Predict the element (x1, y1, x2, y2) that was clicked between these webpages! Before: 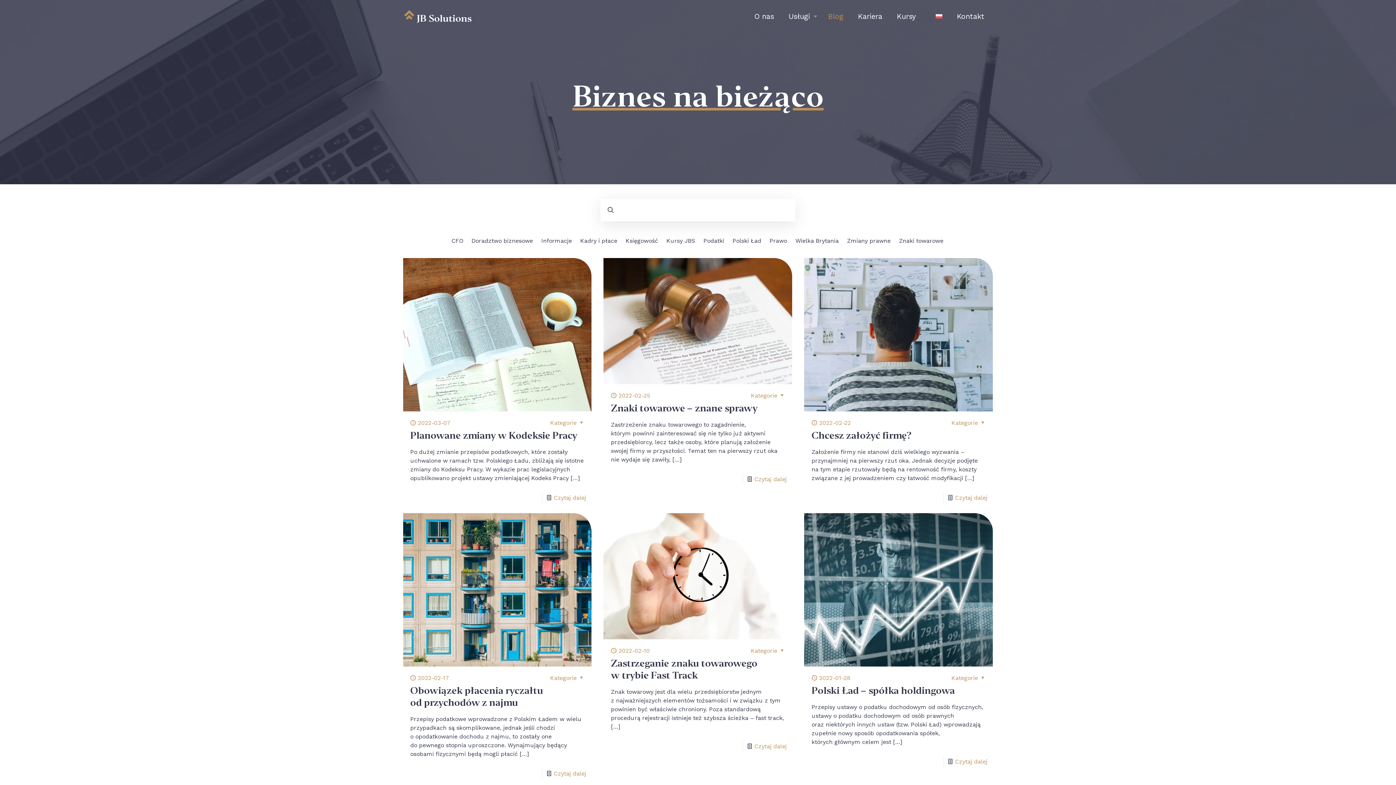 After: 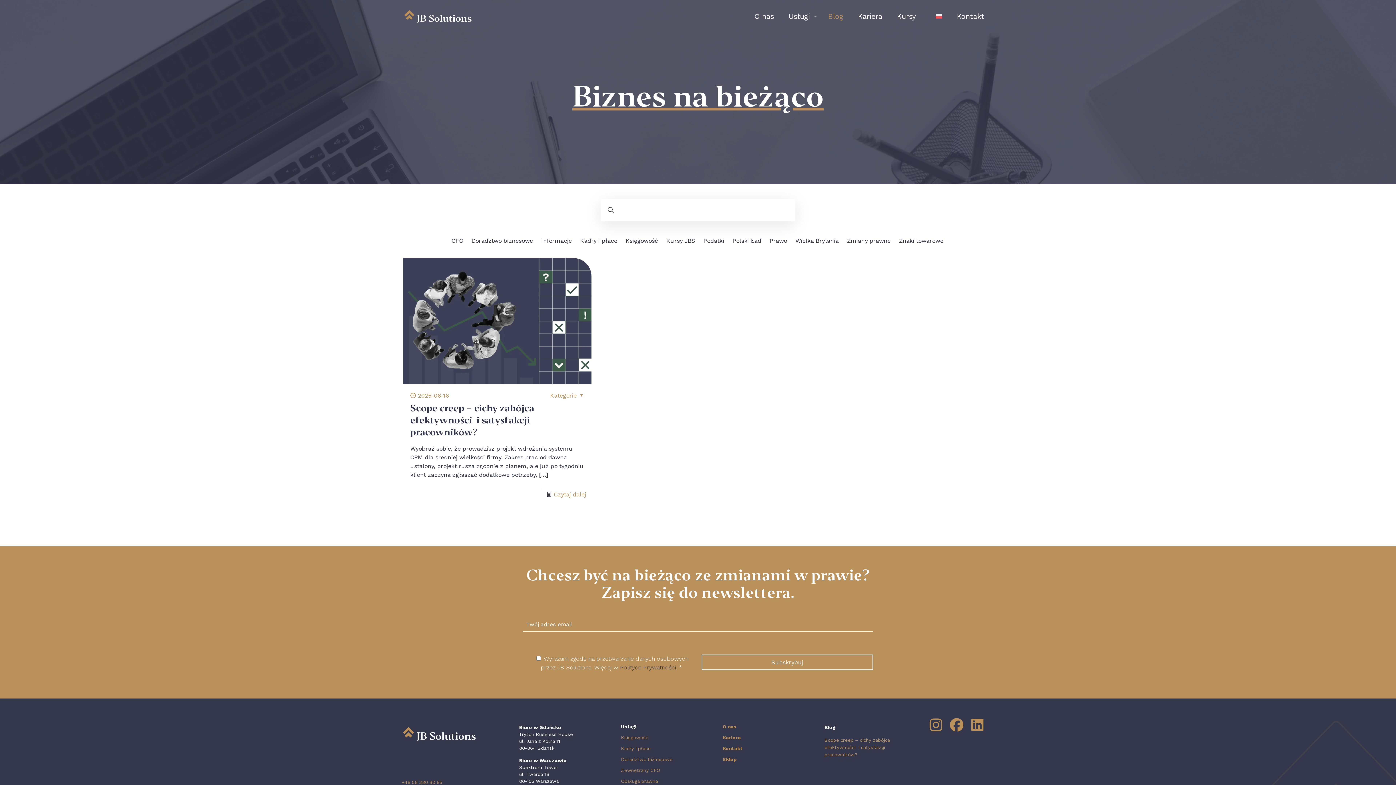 Action: label: Kursy JBS bbox: (662, 236, 698, 246)